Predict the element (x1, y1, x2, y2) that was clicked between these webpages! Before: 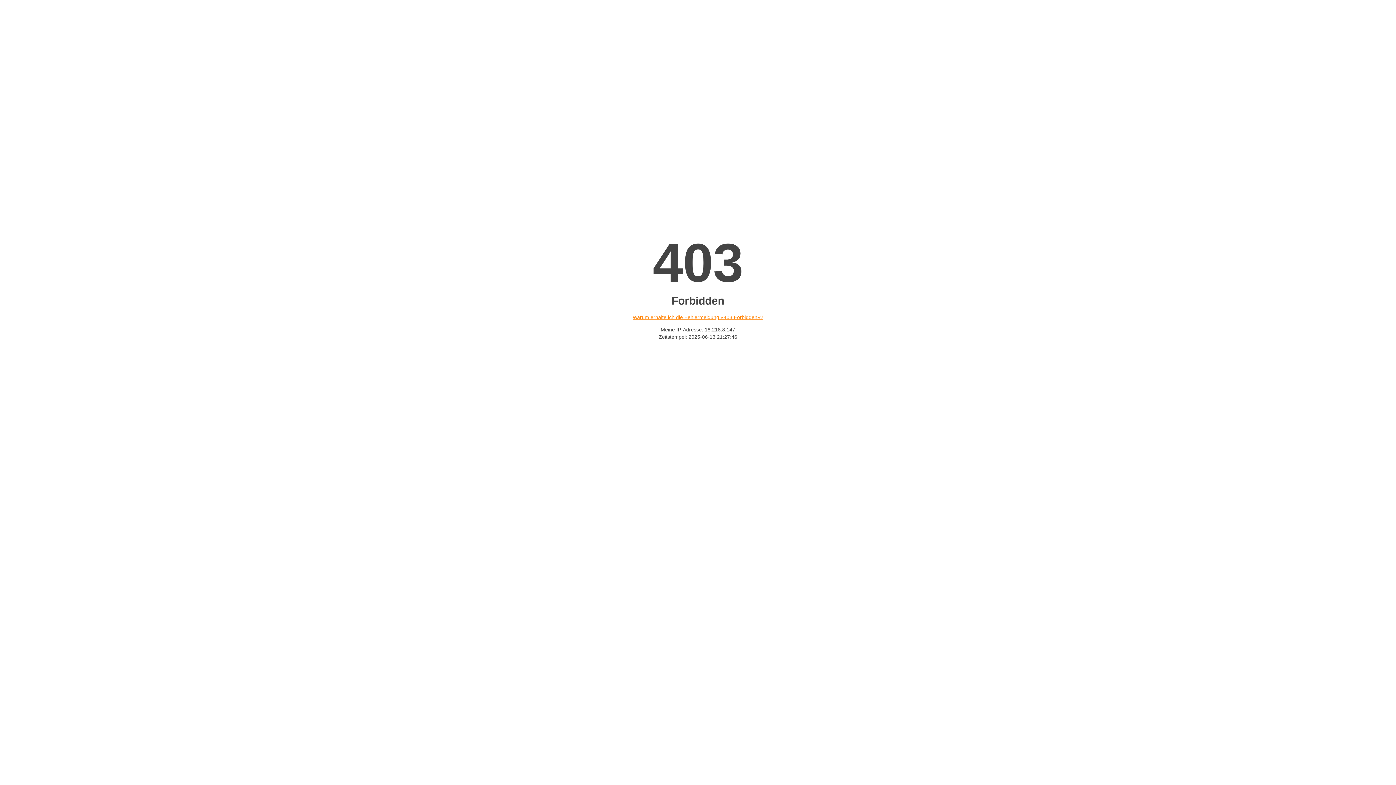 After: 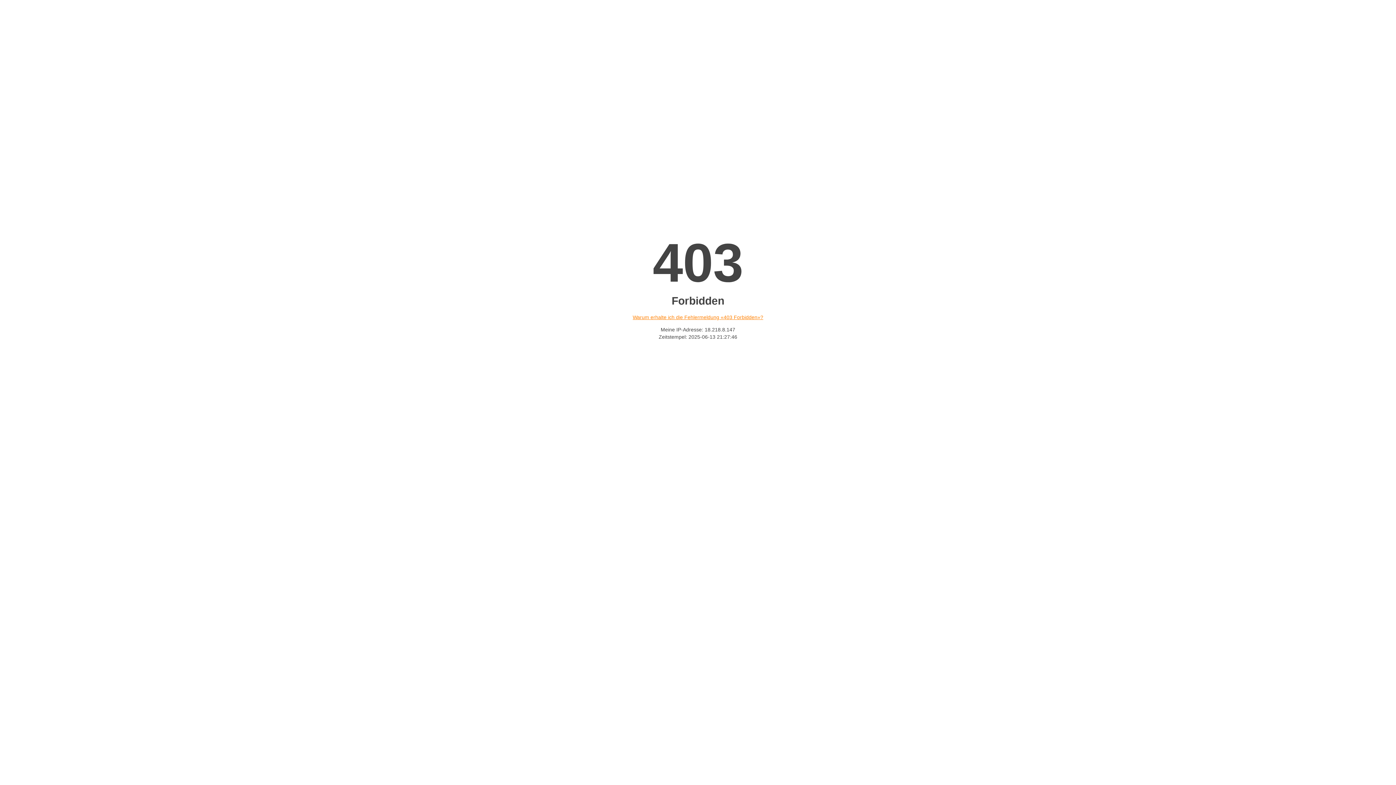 Action: label: Warum erhalte ich die Fehlermeldung «403 Forbidden»? bbox: (632, 314, 763, 320)